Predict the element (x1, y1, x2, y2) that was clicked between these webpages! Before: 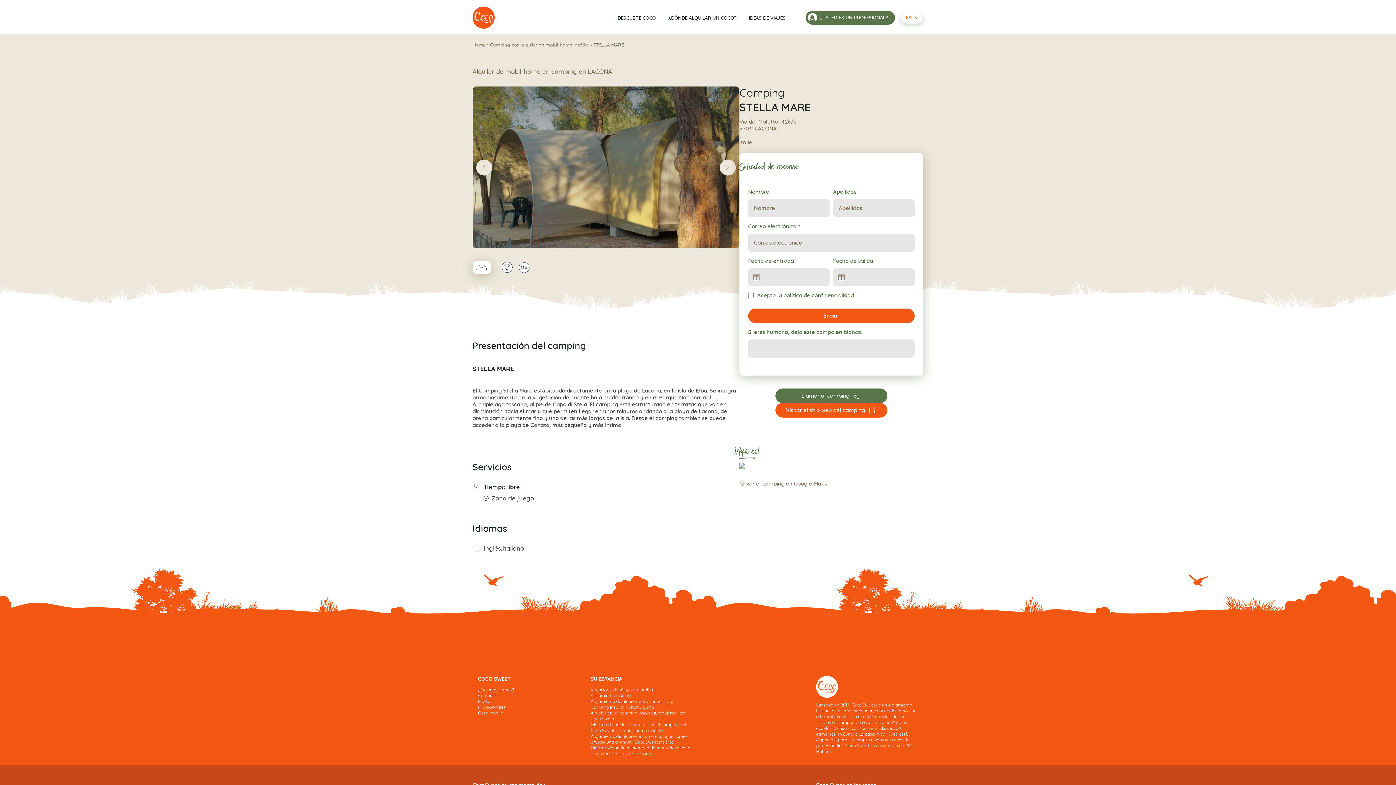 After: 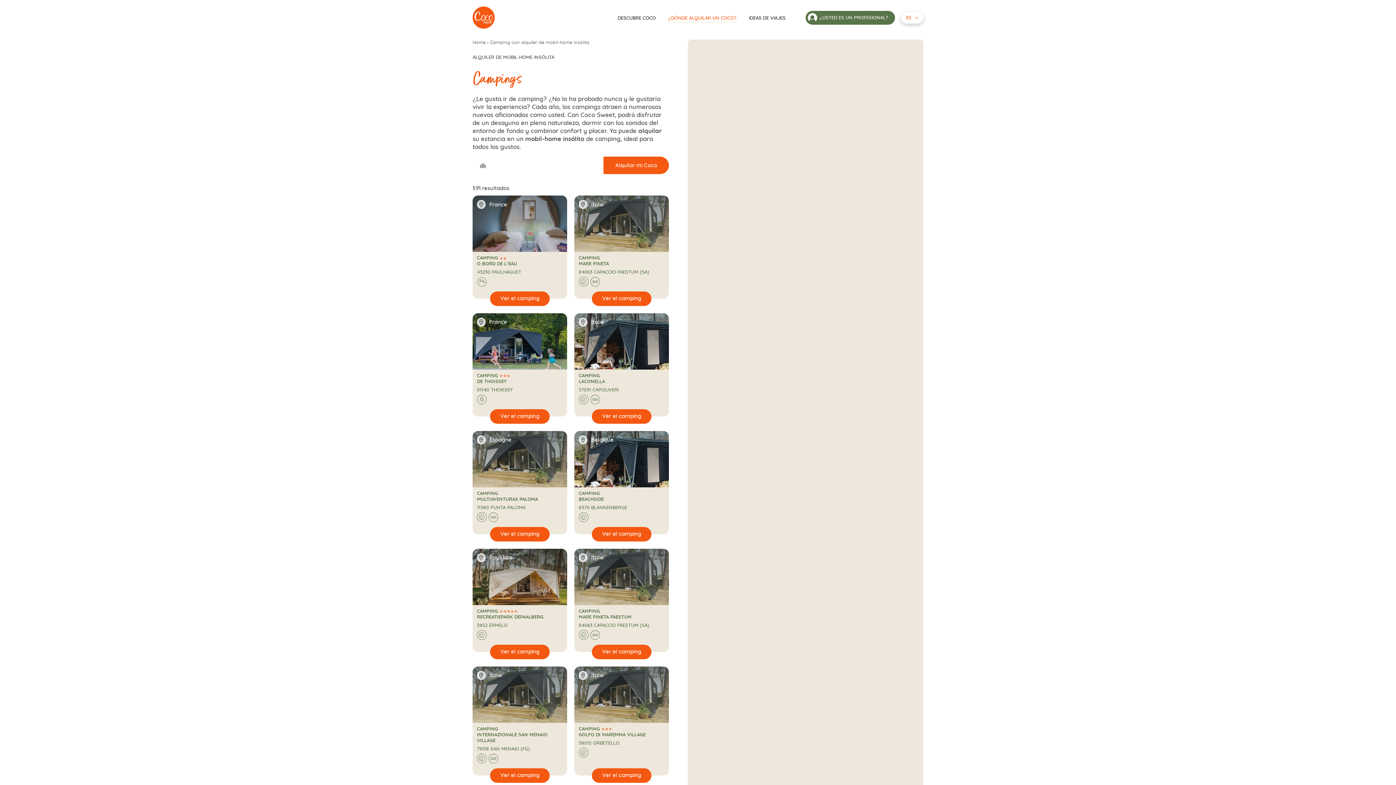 Action: bbox: (490, 42, 589, 47) label: Camping con alquiler de mobil-home insólita